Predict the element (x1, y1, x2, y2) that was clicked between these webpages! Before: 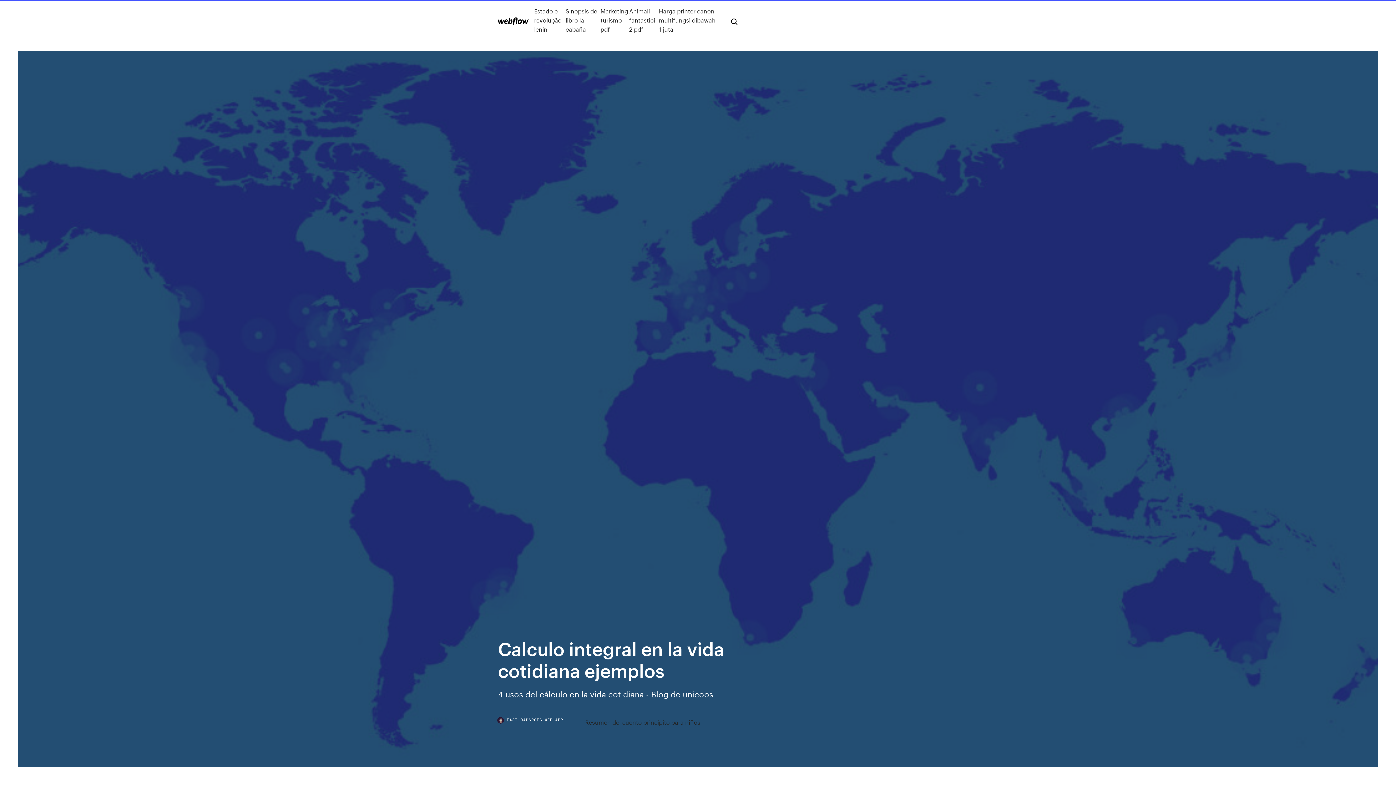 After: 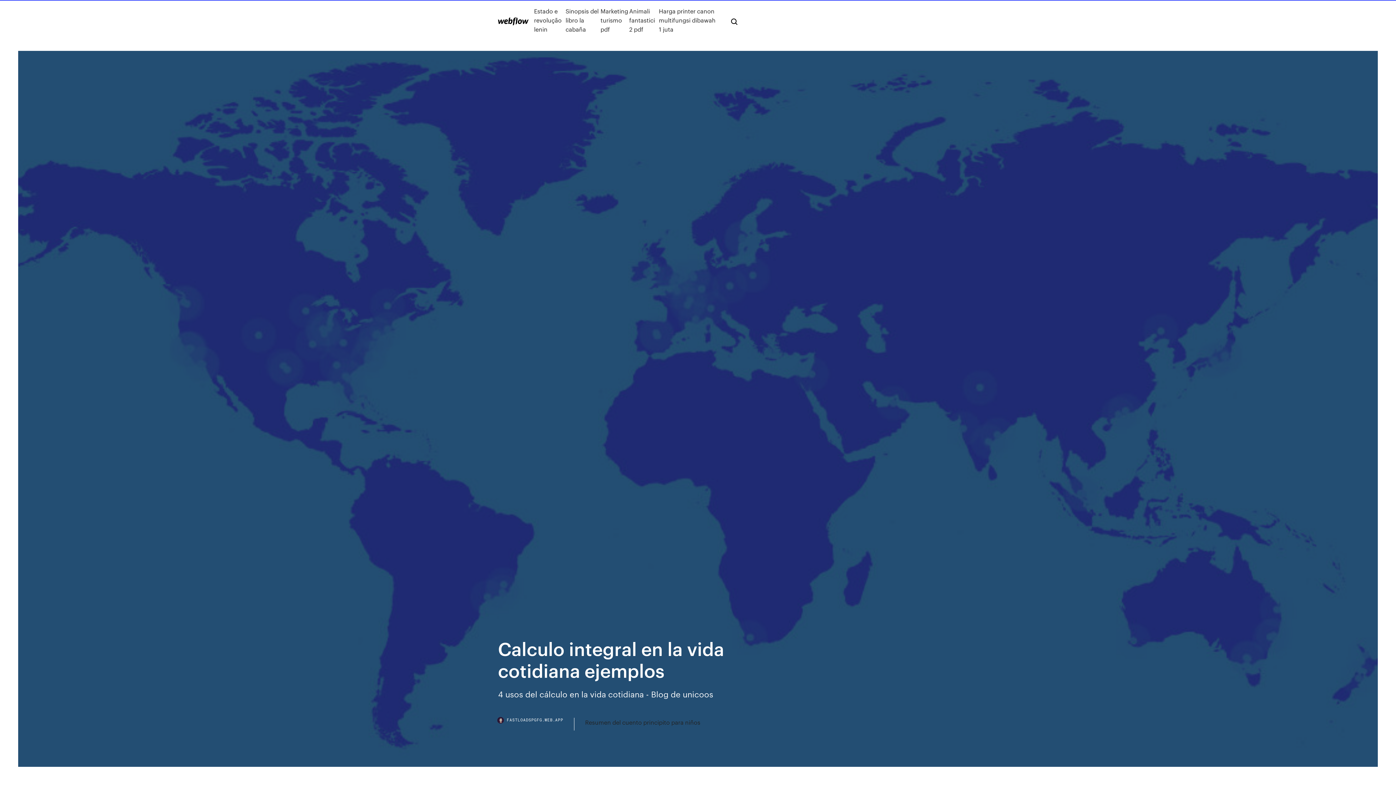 Action: bbox: (498, 718, 574, 730) label: FASTLOADSPGFG.WEB.APP